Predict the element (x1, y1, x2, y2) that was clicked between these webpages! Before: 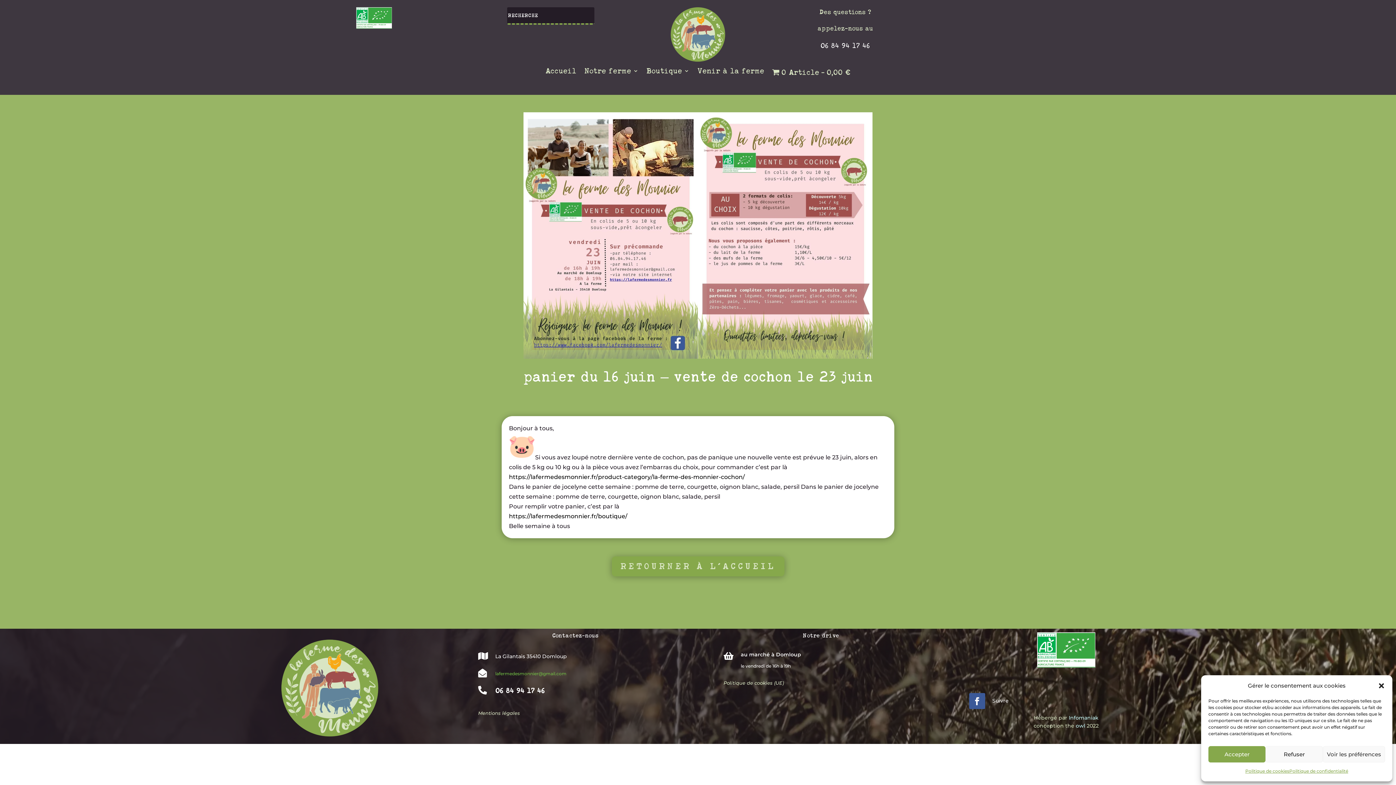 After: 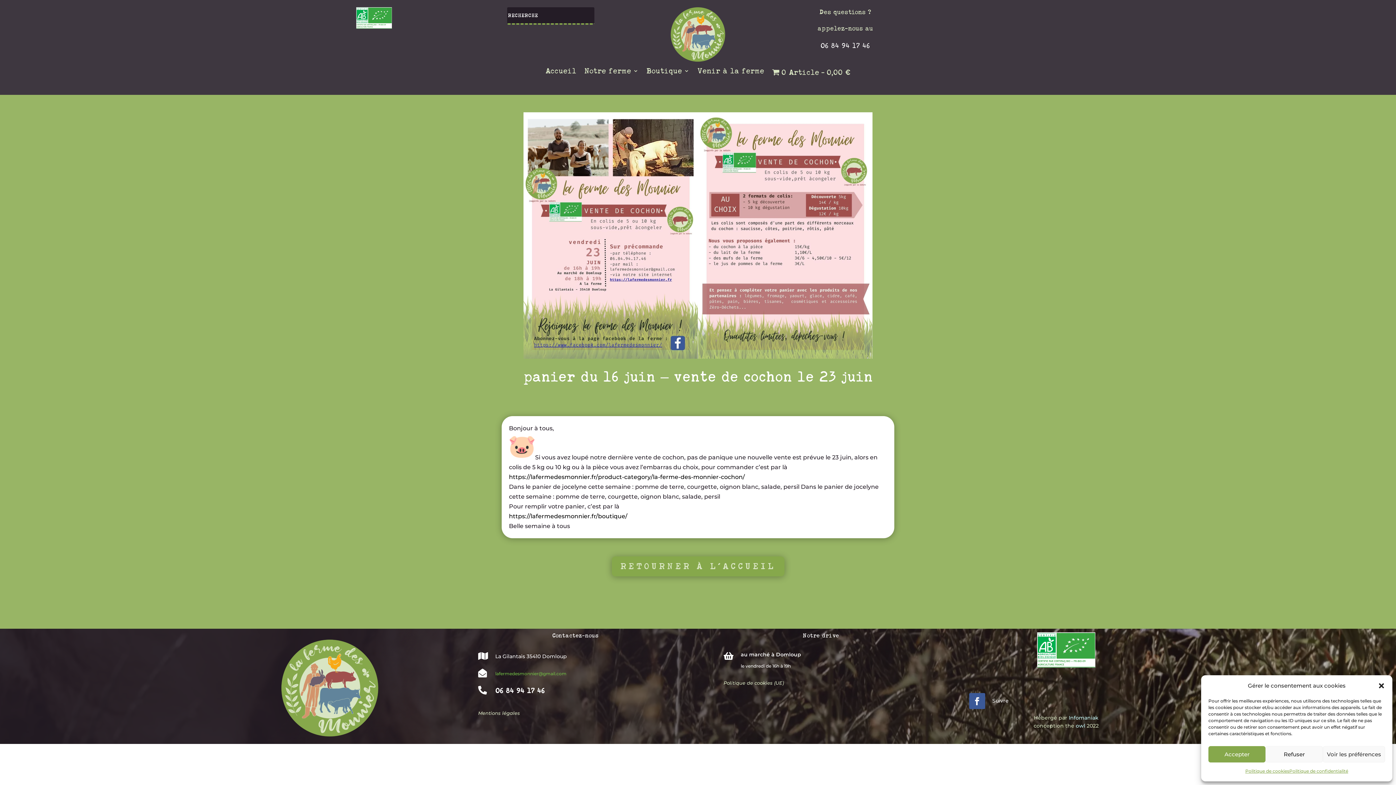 Action: label: Suivre bbox: (988, 697, 1013, 705)